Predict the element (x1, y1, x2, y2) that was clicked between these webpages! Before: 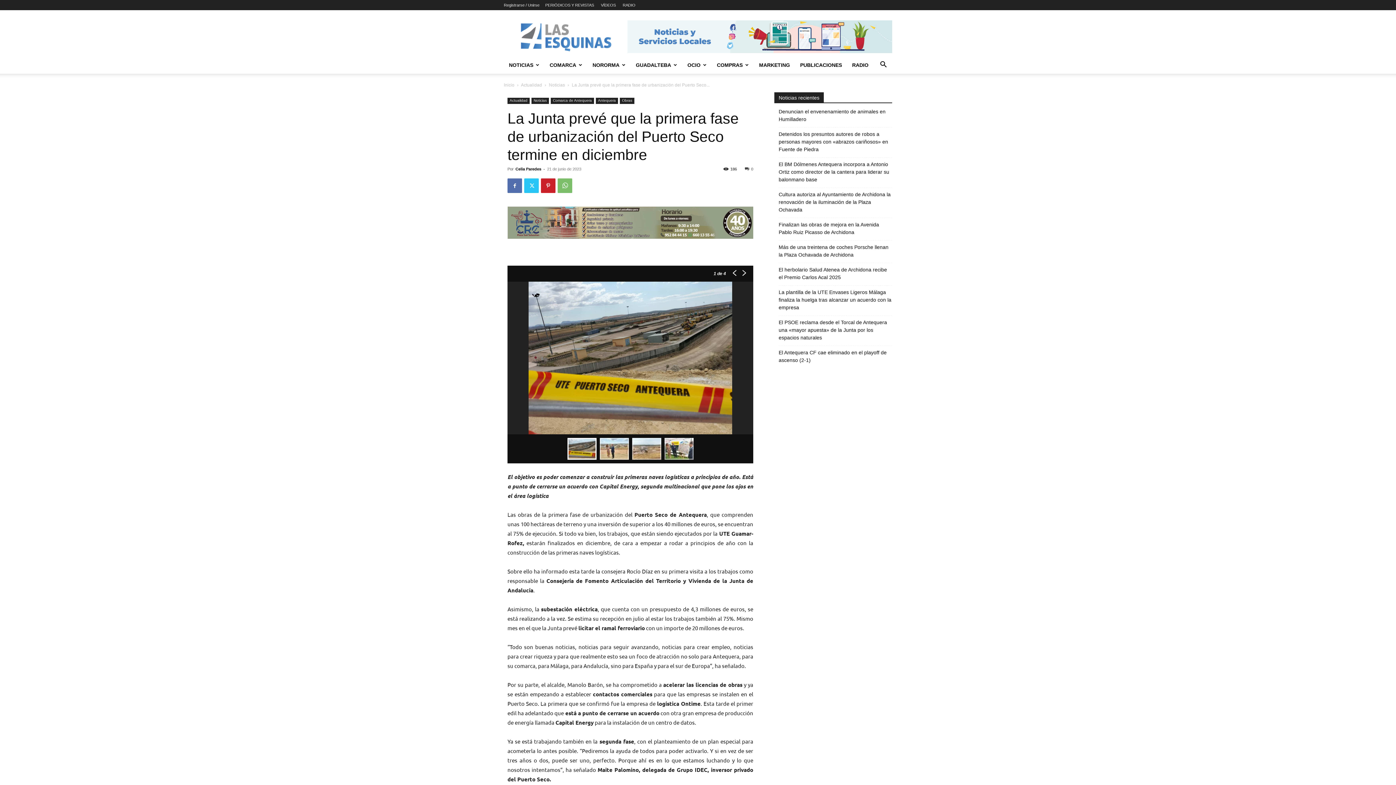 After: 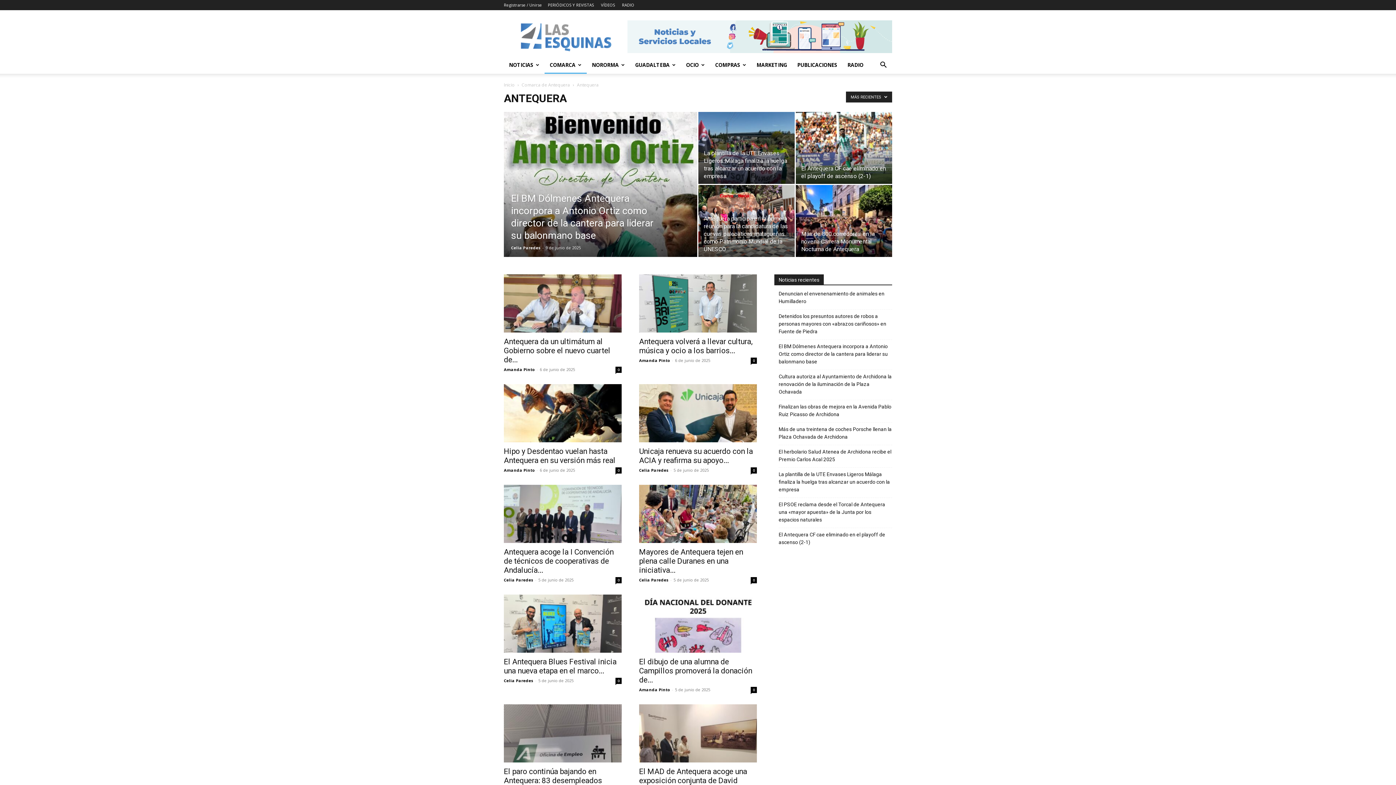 Action: bbox: (596, 97, 618, 104) label: Antequera